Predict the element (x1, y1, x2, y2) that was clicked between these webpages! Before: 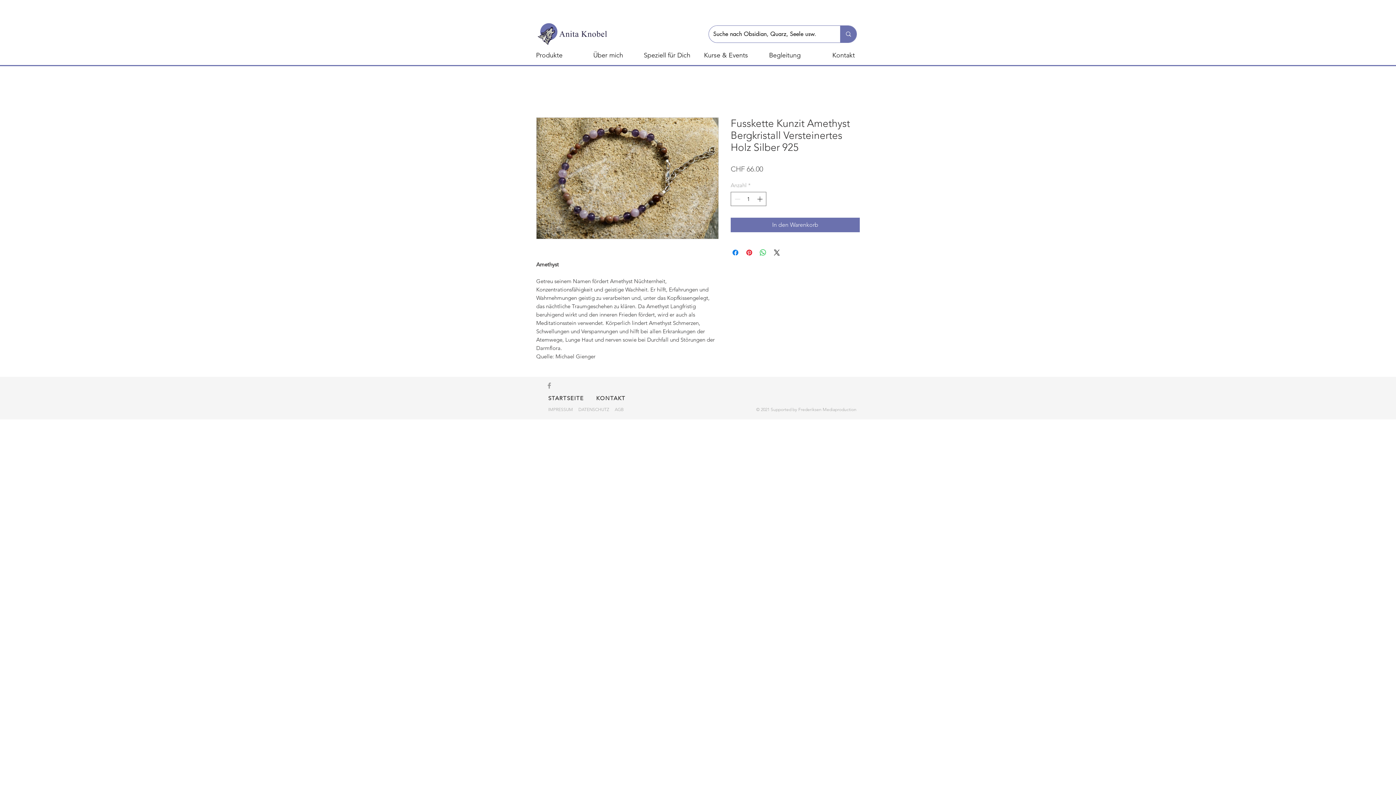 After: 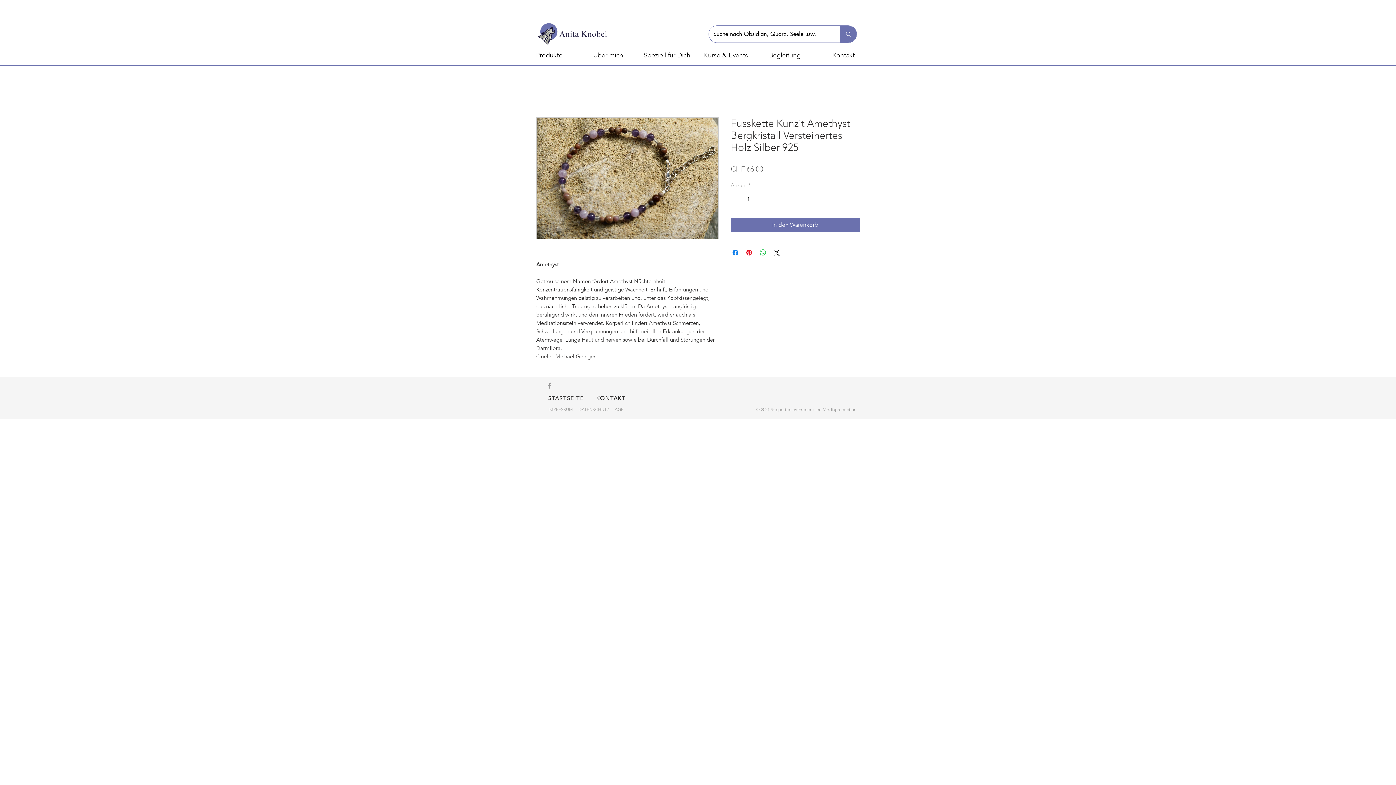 Action: bbox: (756, 407, 856, 412) label: © 2021 Supported by Frederiksen Mediaproduction